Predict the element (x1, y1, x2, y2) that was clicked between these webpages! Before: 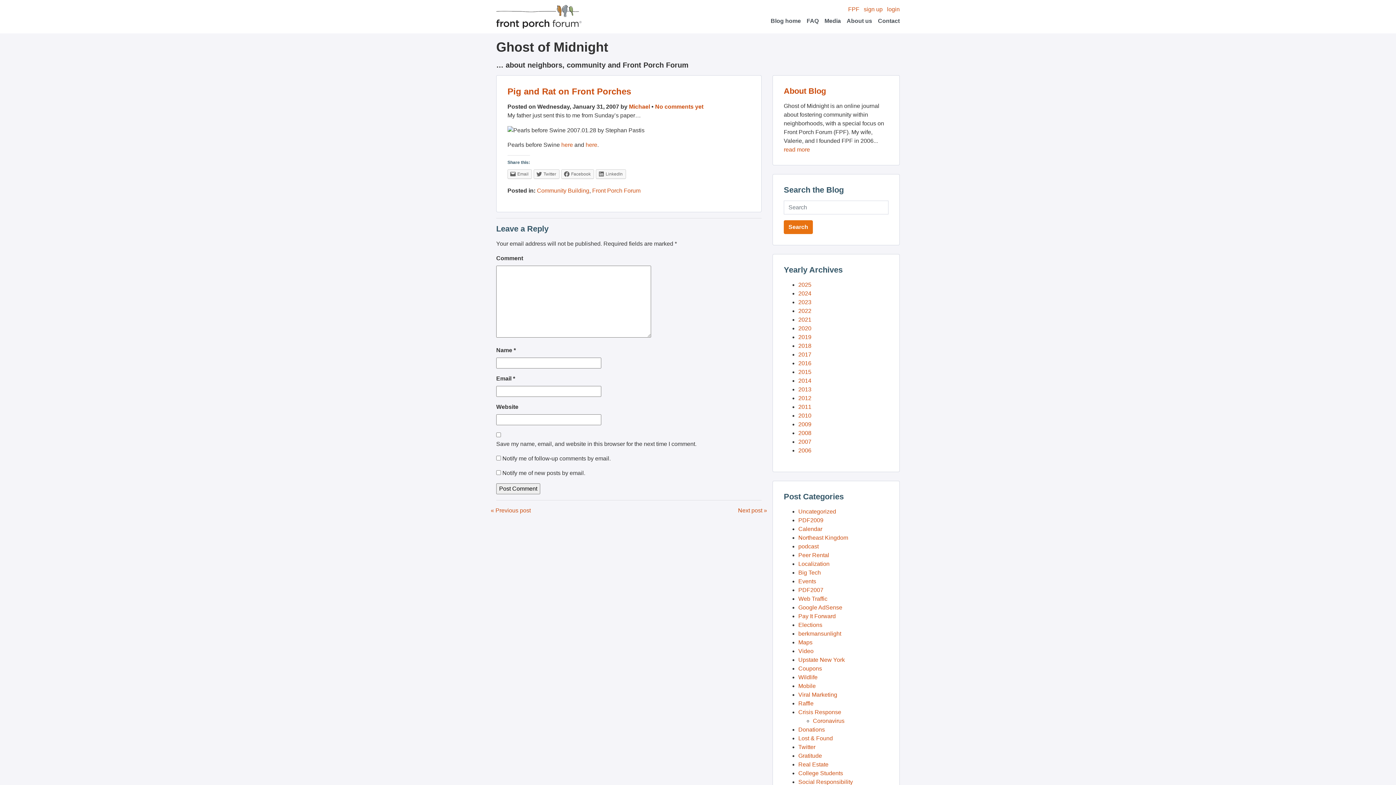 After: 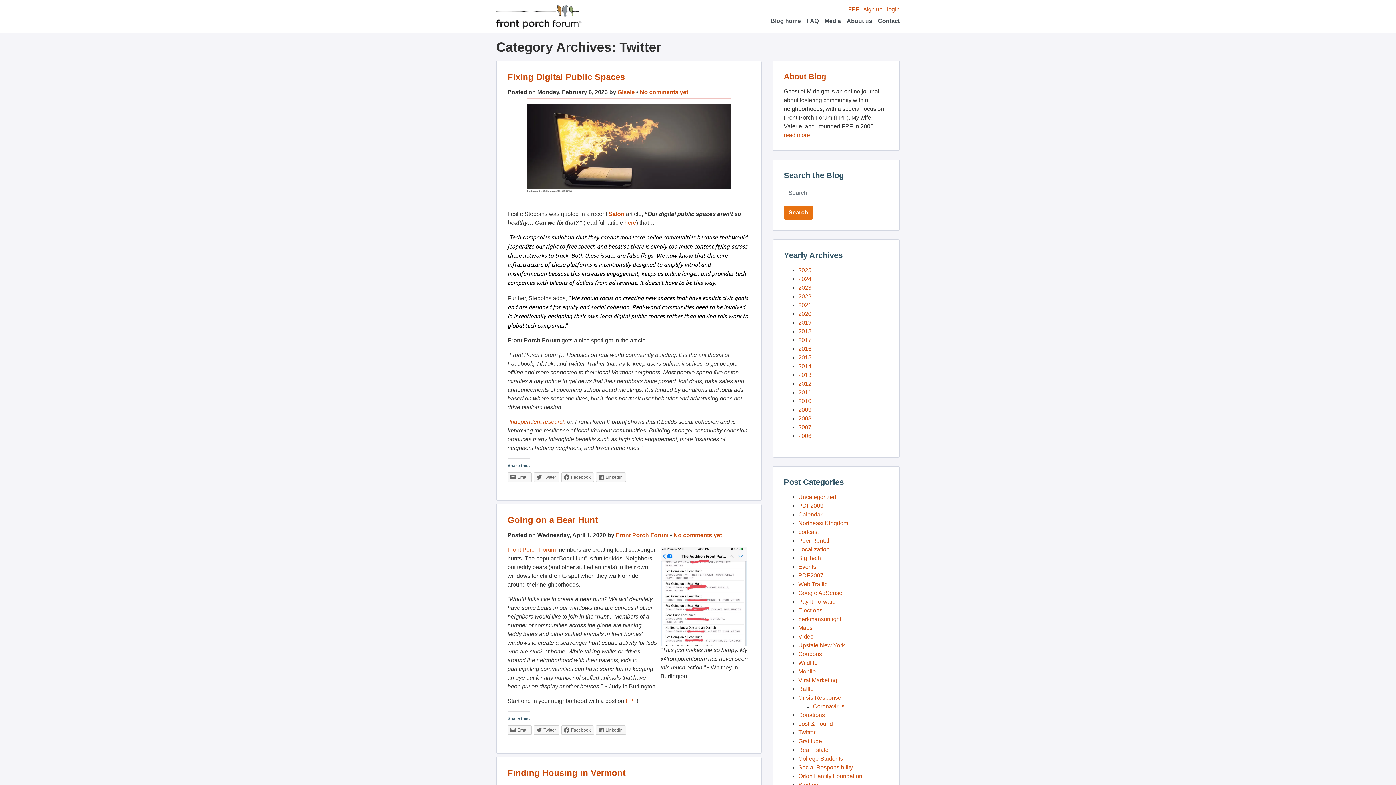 Action: label: Twitter bbox: (798, 744, 815, 750)